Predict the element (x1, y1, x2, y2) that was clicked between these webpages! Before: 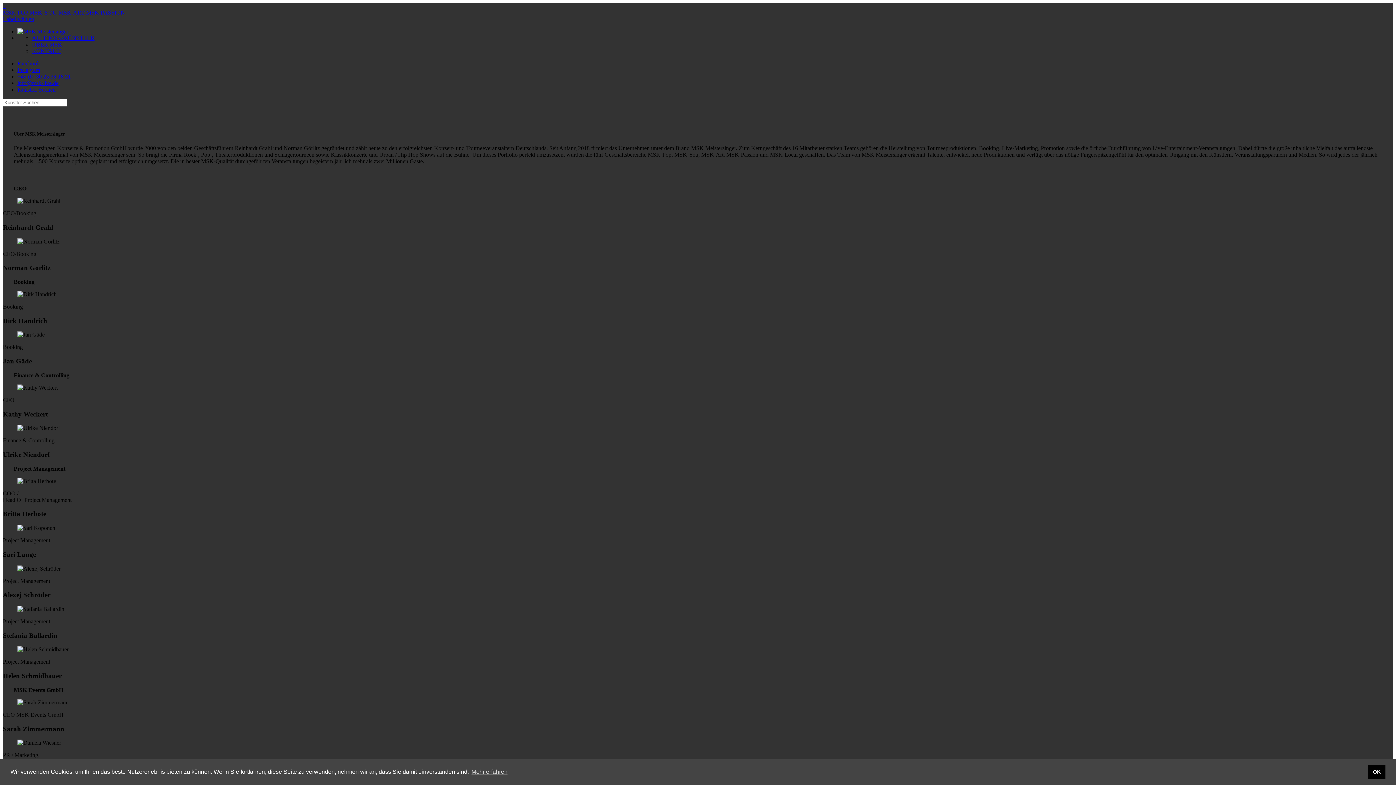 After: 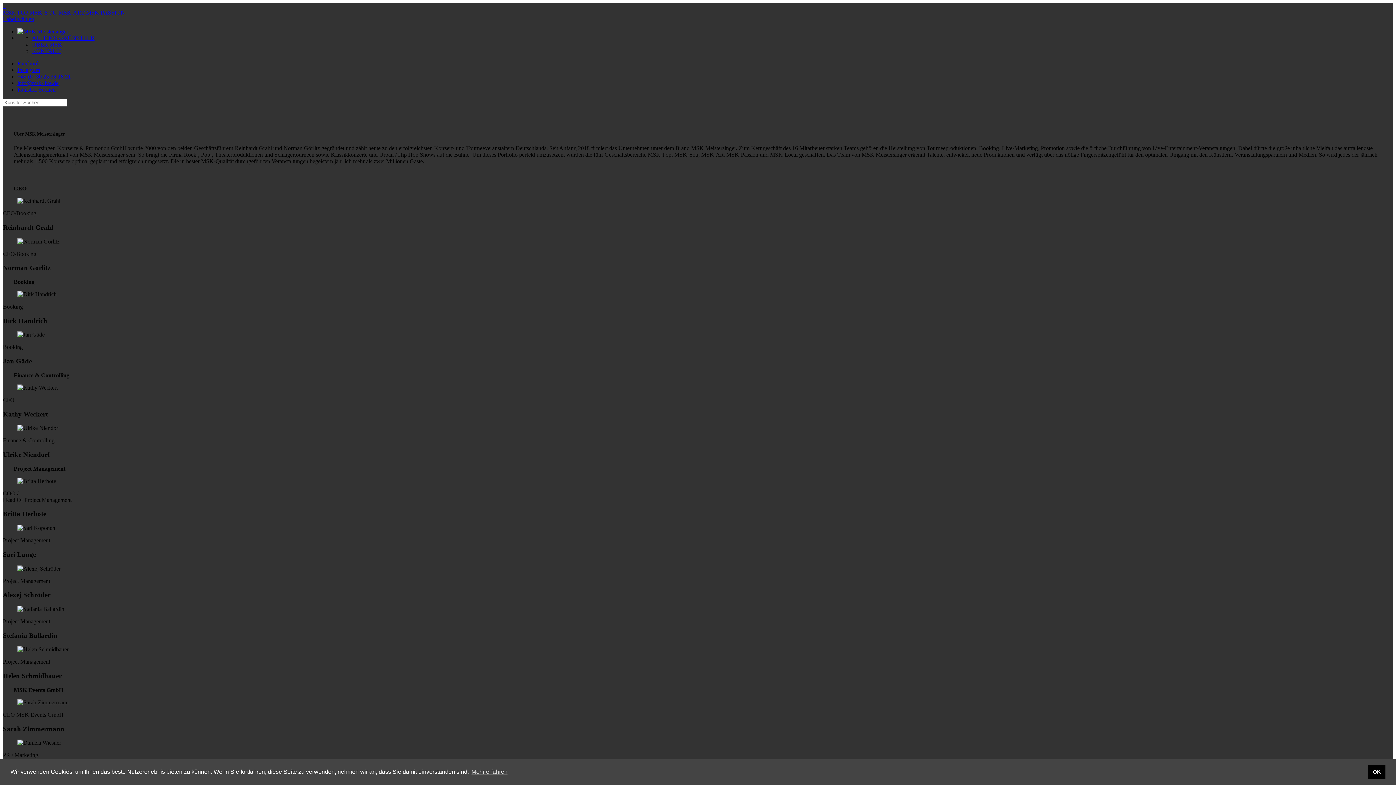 Action: bbox: (17, 86, 55, 92) label: Künstler Suchen